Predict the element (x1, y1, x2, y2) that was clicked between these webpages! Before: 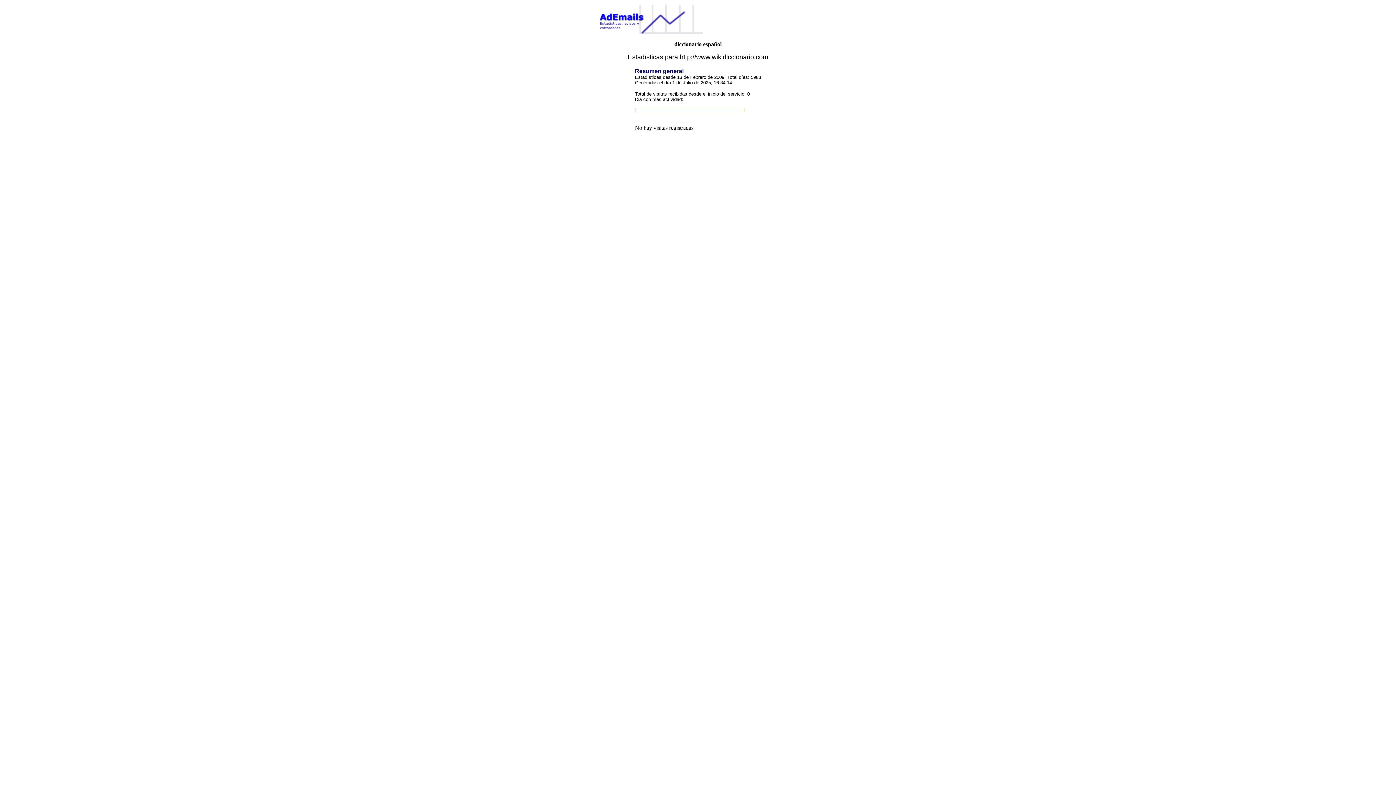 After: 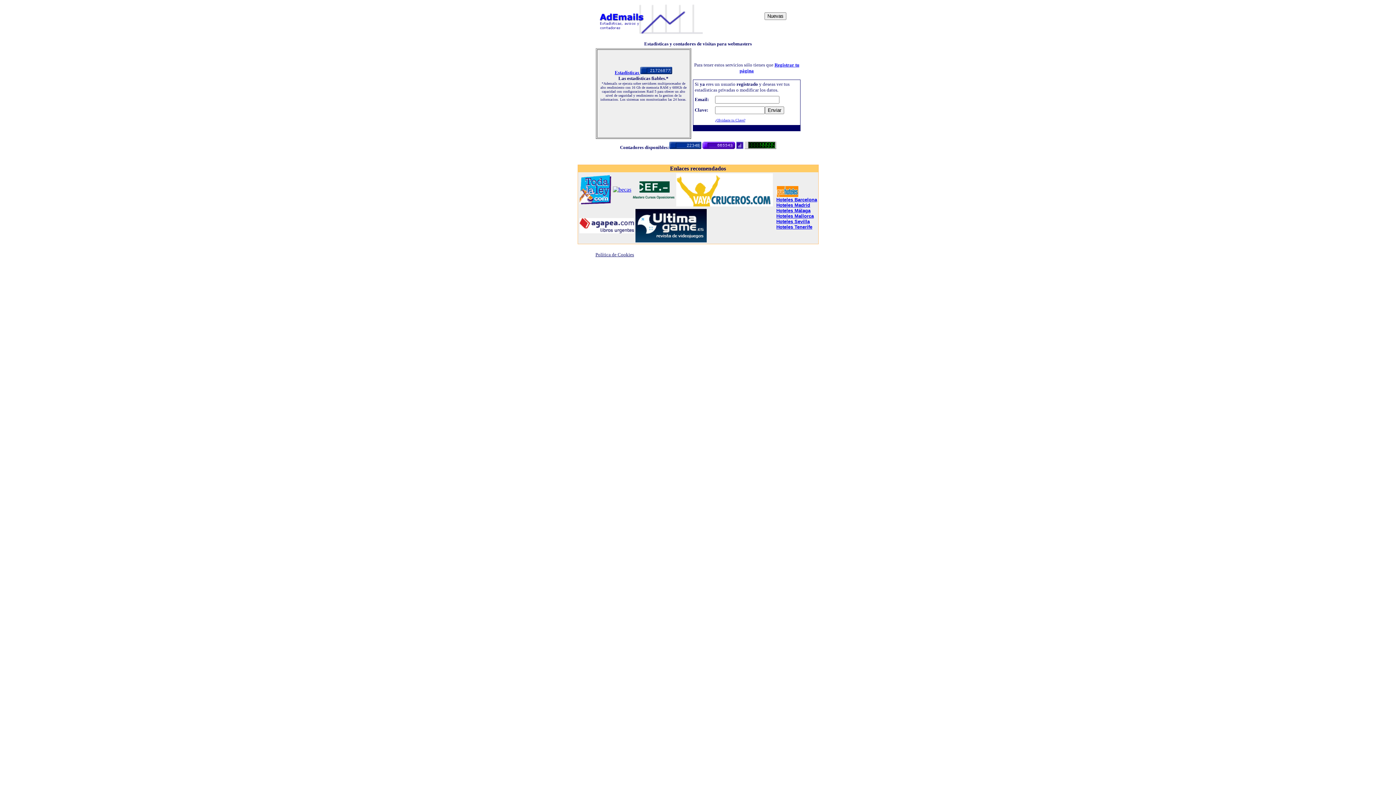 Action: bbox: (595, 29, 702, 35)